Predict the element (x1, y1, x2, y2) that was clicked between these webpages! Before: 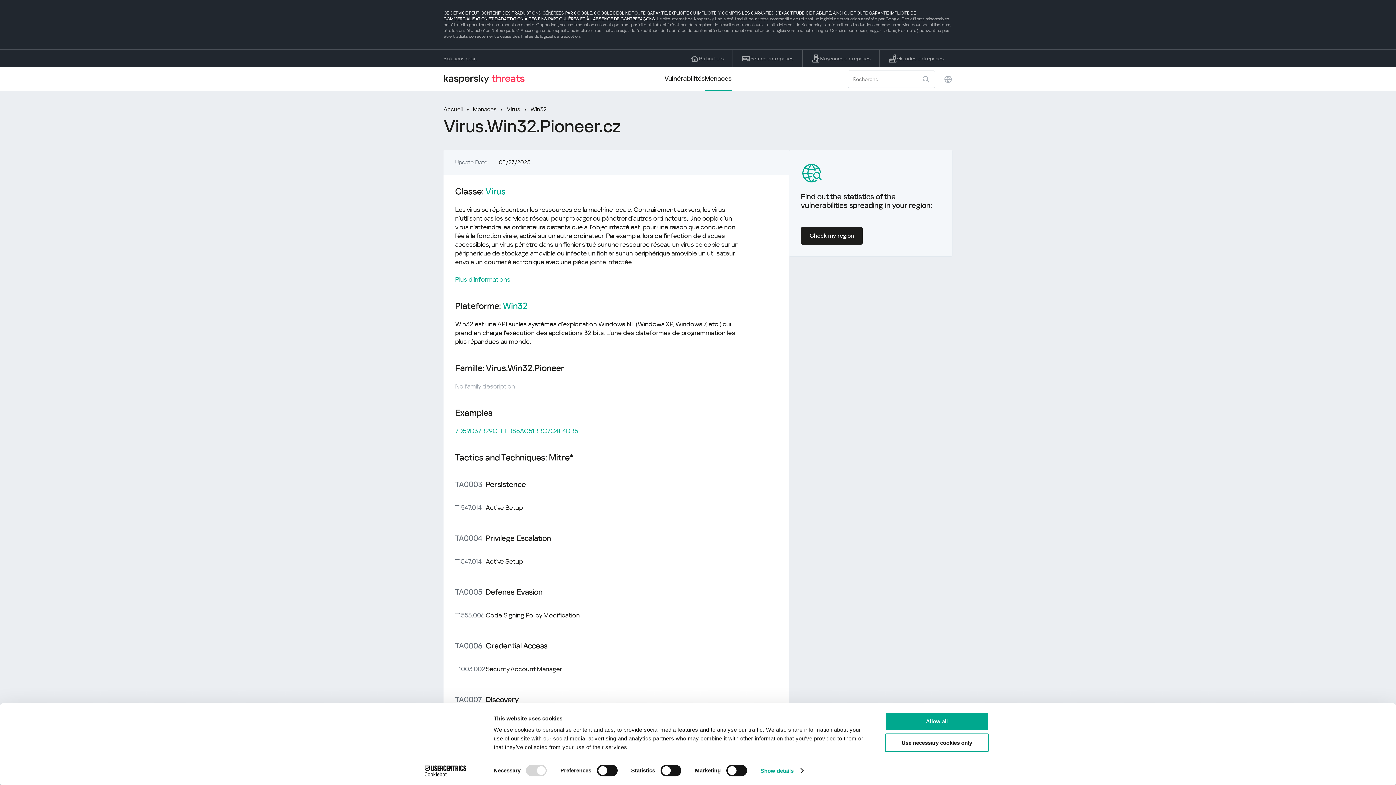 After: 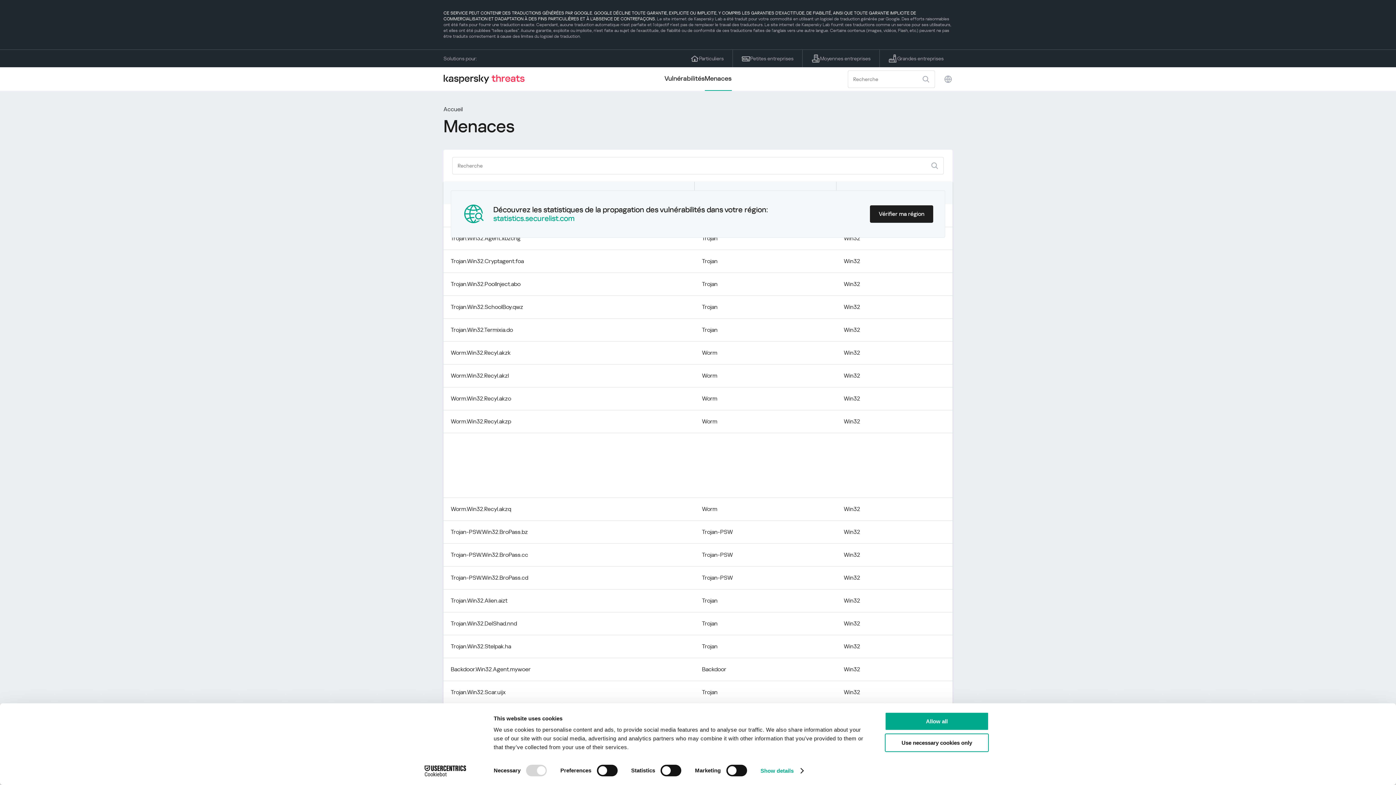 Action: label: Menaces bbox: (704, 67, 731, 90)